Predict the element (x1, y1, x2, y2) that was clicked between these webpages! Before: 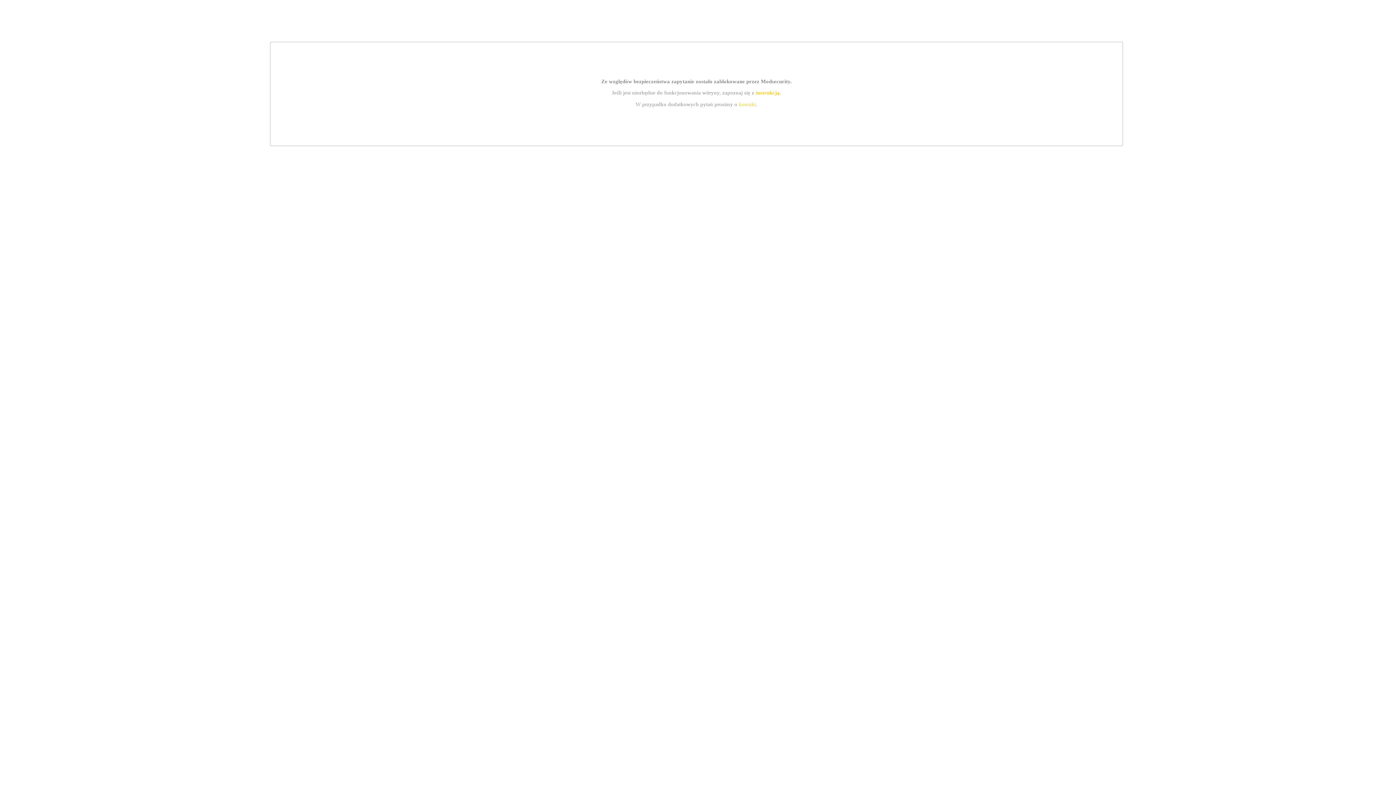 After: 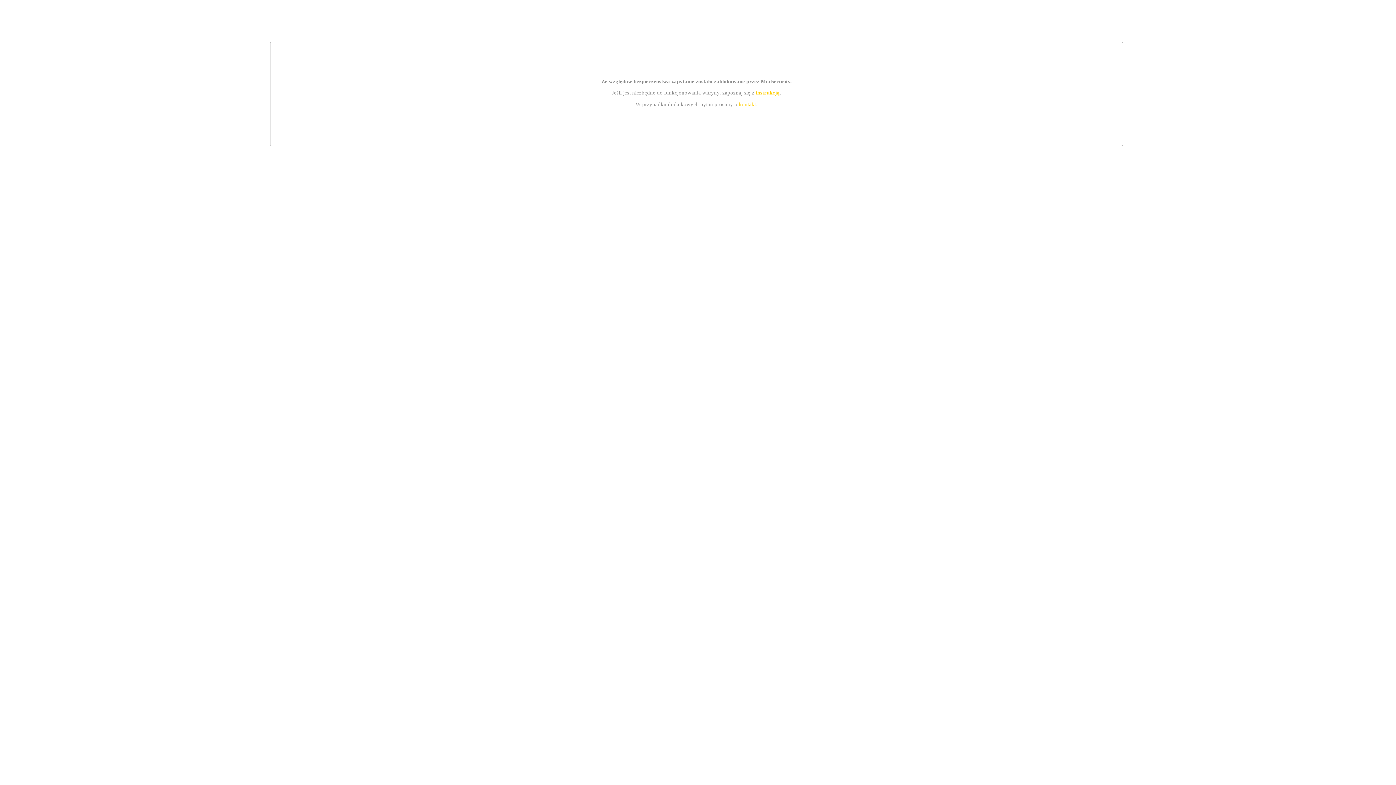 Action: bbox: (739, 101, 756, 107) label: kontakt